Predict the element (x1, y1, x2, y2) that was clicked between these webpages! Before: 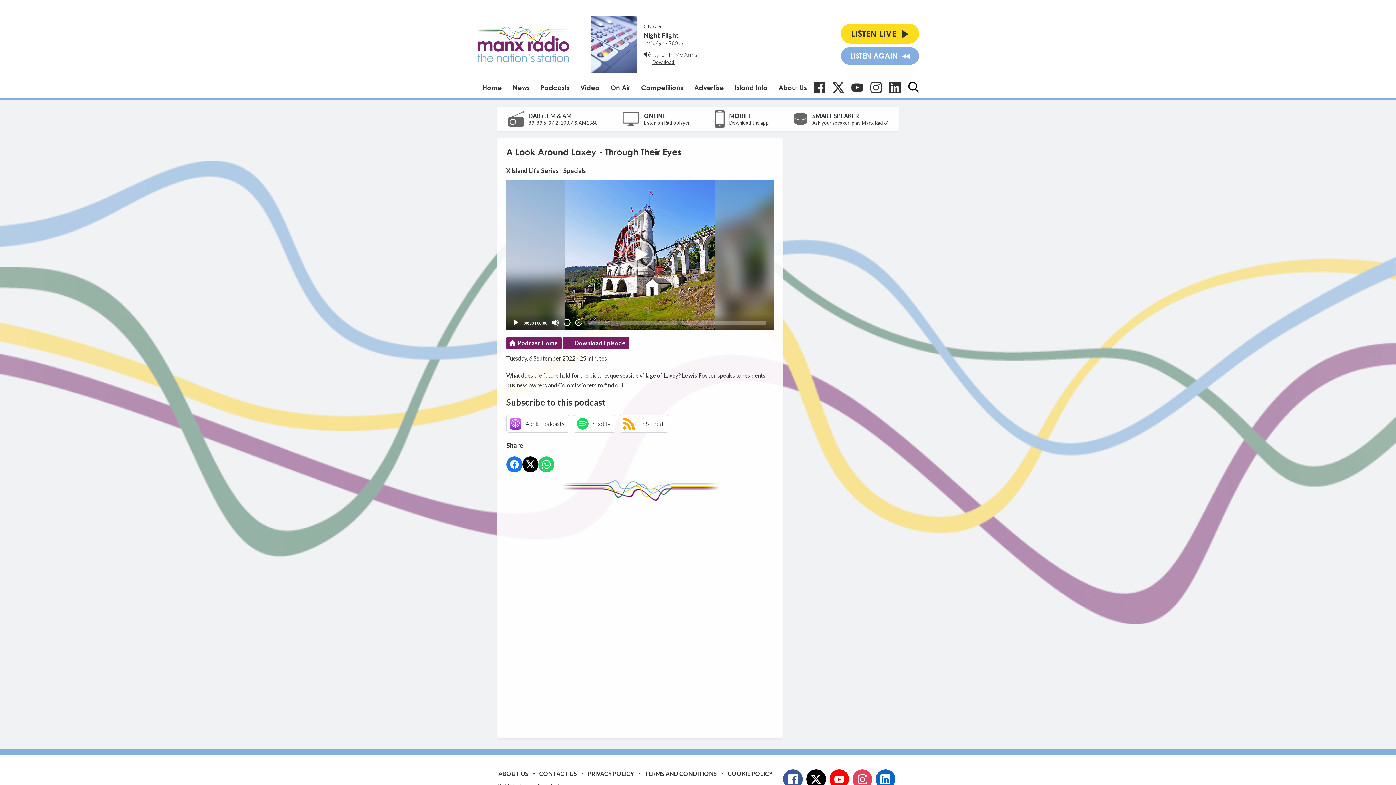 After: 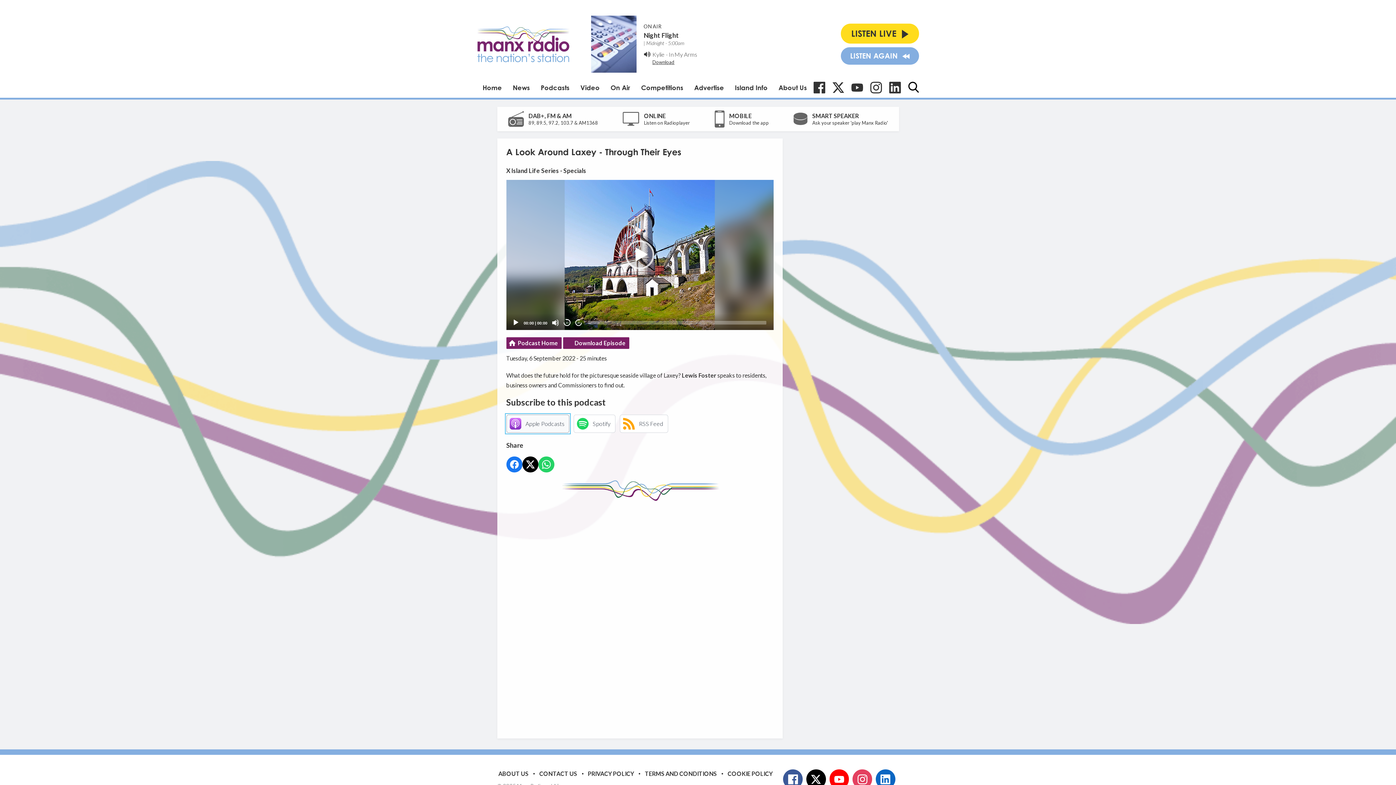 Action: label: Apple Podcasts bbox: (506, 414, 569, 433)